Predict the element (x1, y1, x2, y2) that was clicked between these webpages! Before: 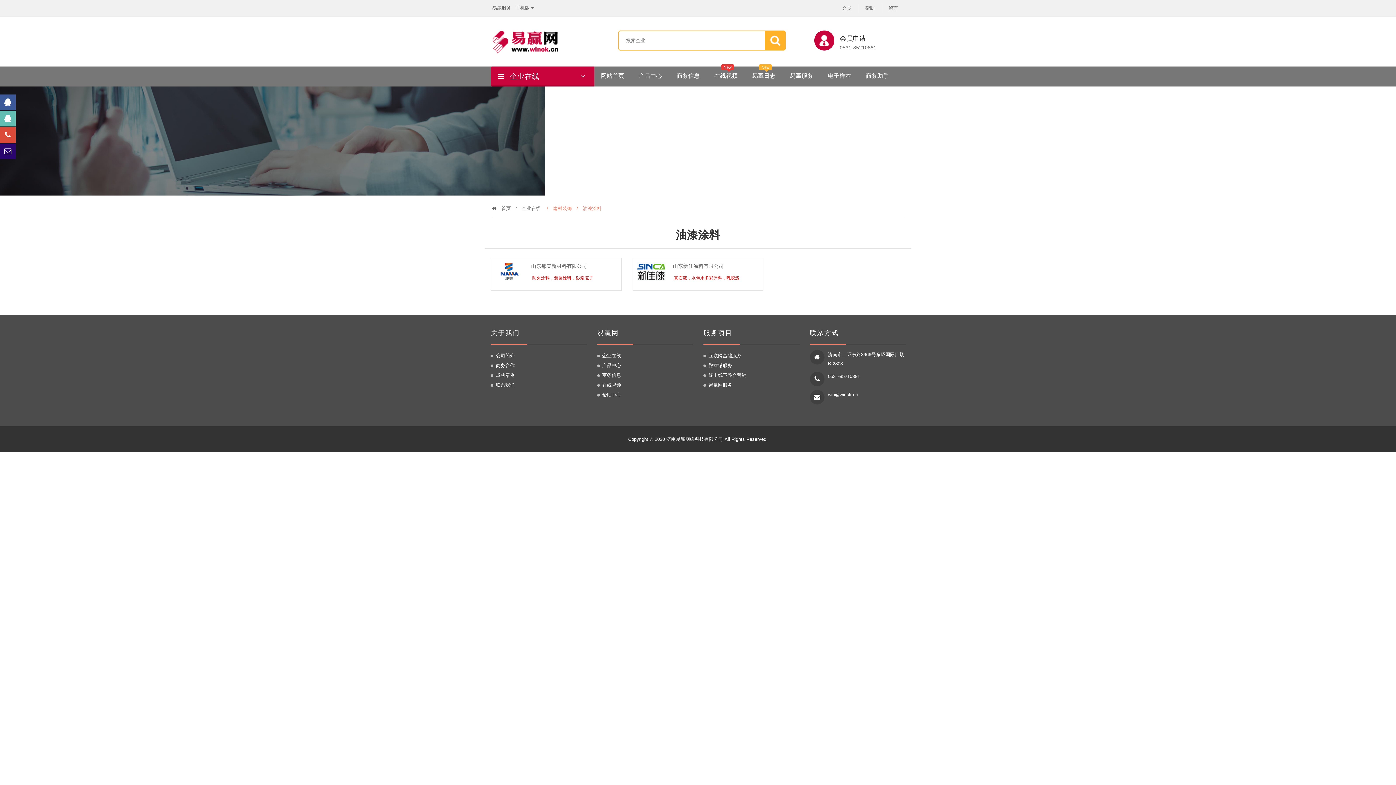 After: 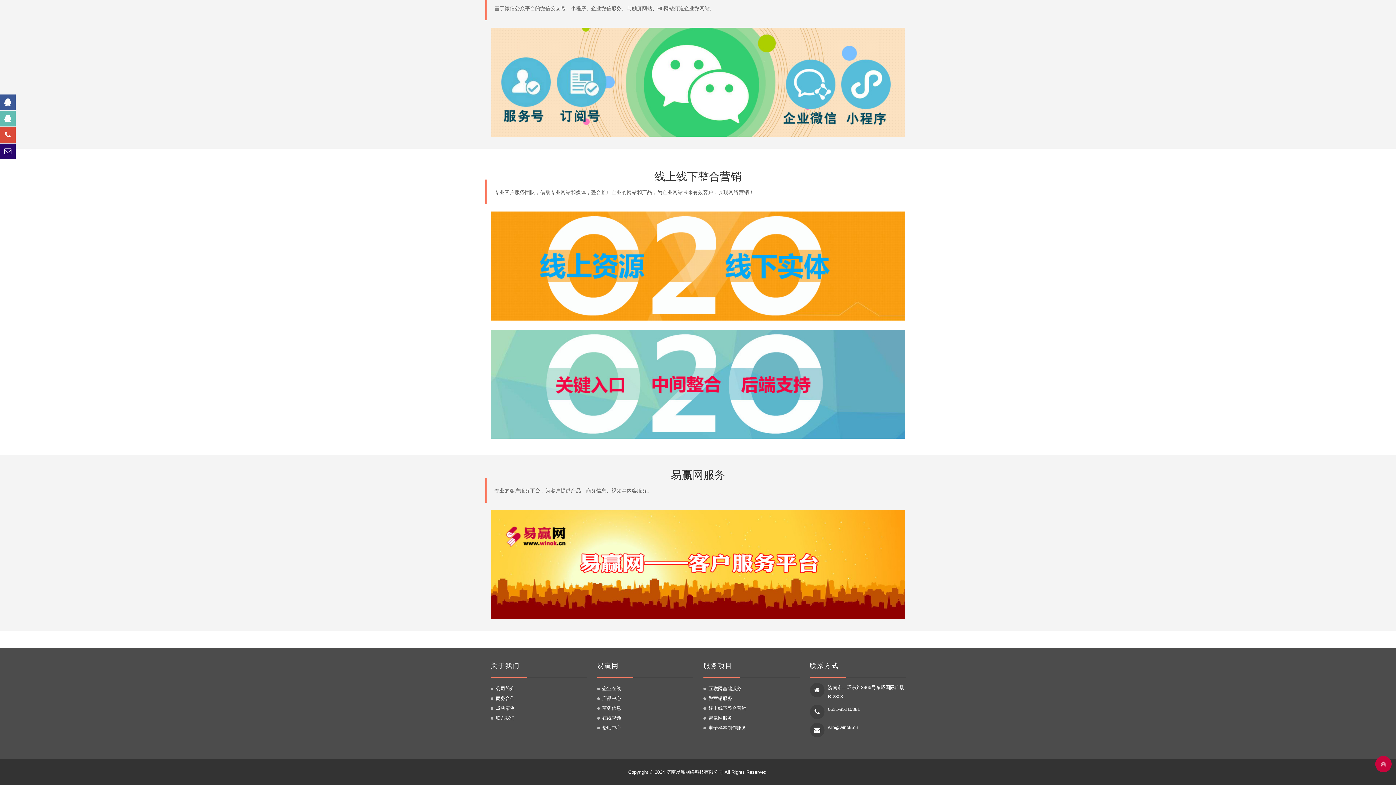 Action: bbox: (703, 370, 799, 379) label: 线上线下整合营销